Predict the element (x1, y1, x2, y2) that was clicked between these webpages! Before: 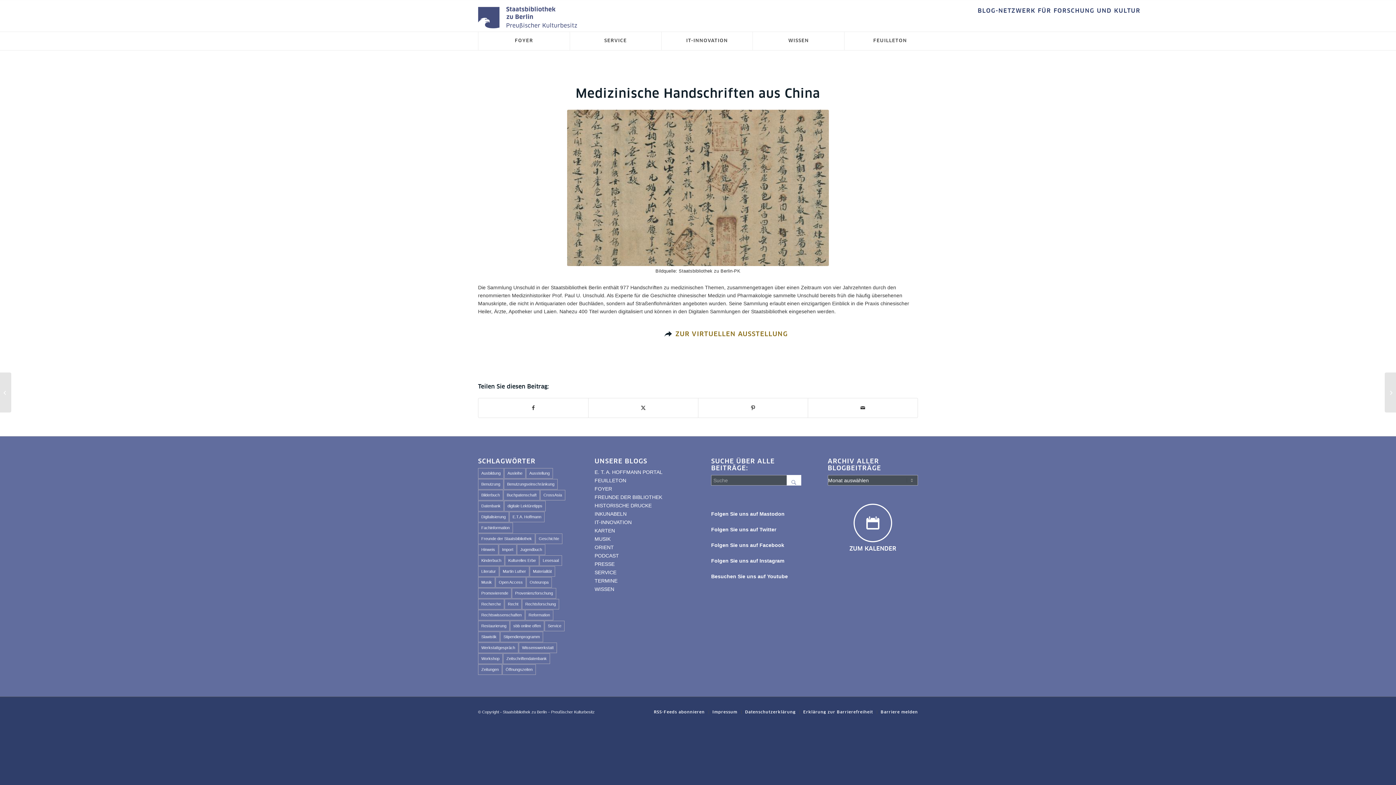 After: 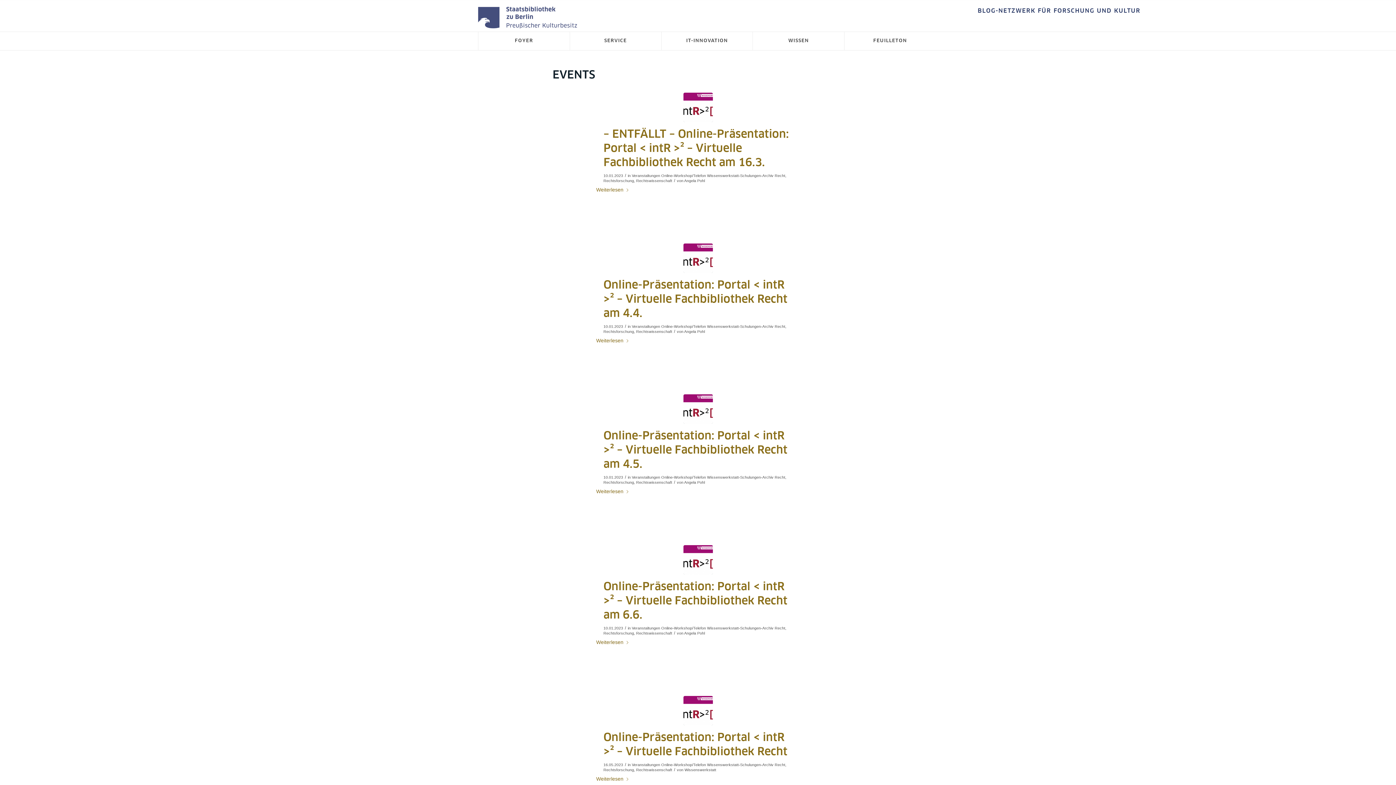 Action: bbox: (504, 599, 521, 609) label: Recht (37 Einträge)